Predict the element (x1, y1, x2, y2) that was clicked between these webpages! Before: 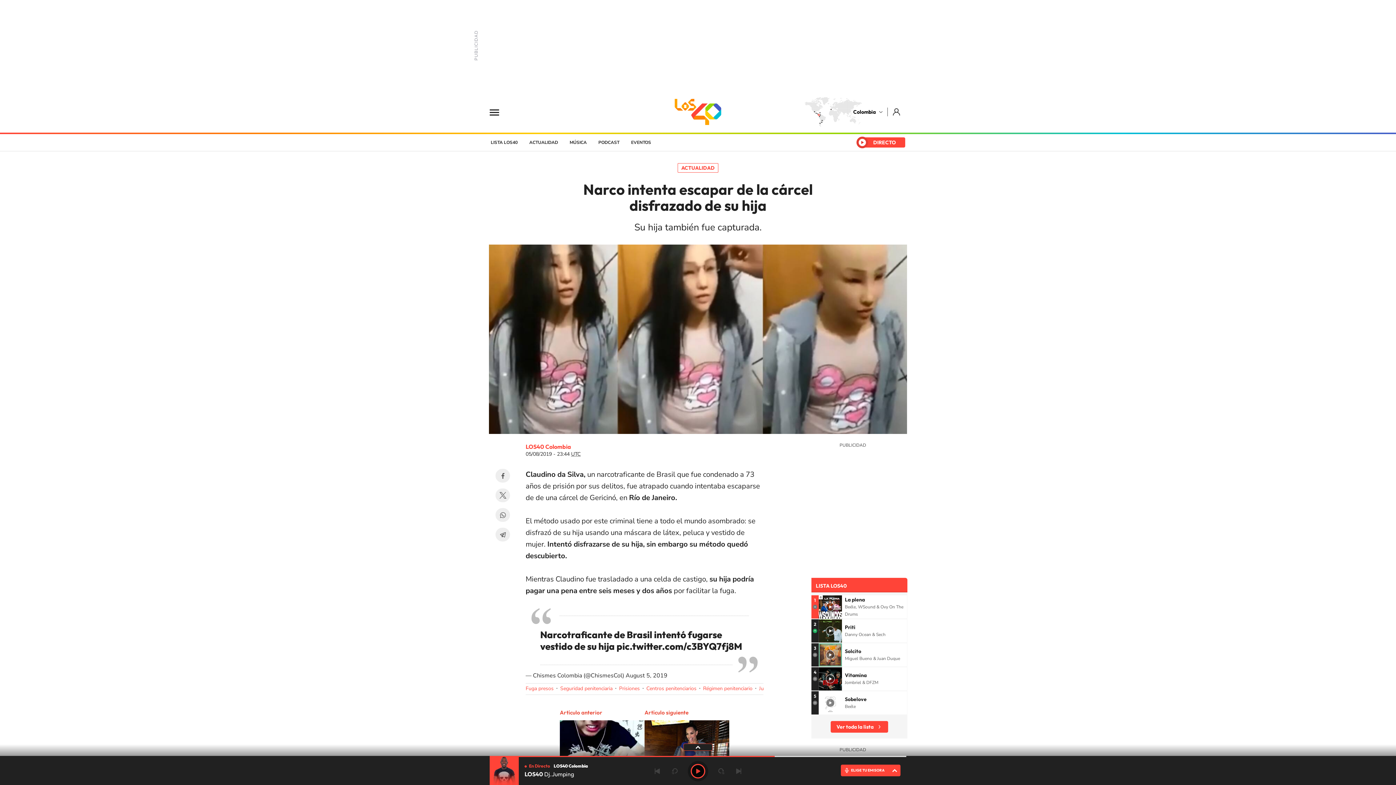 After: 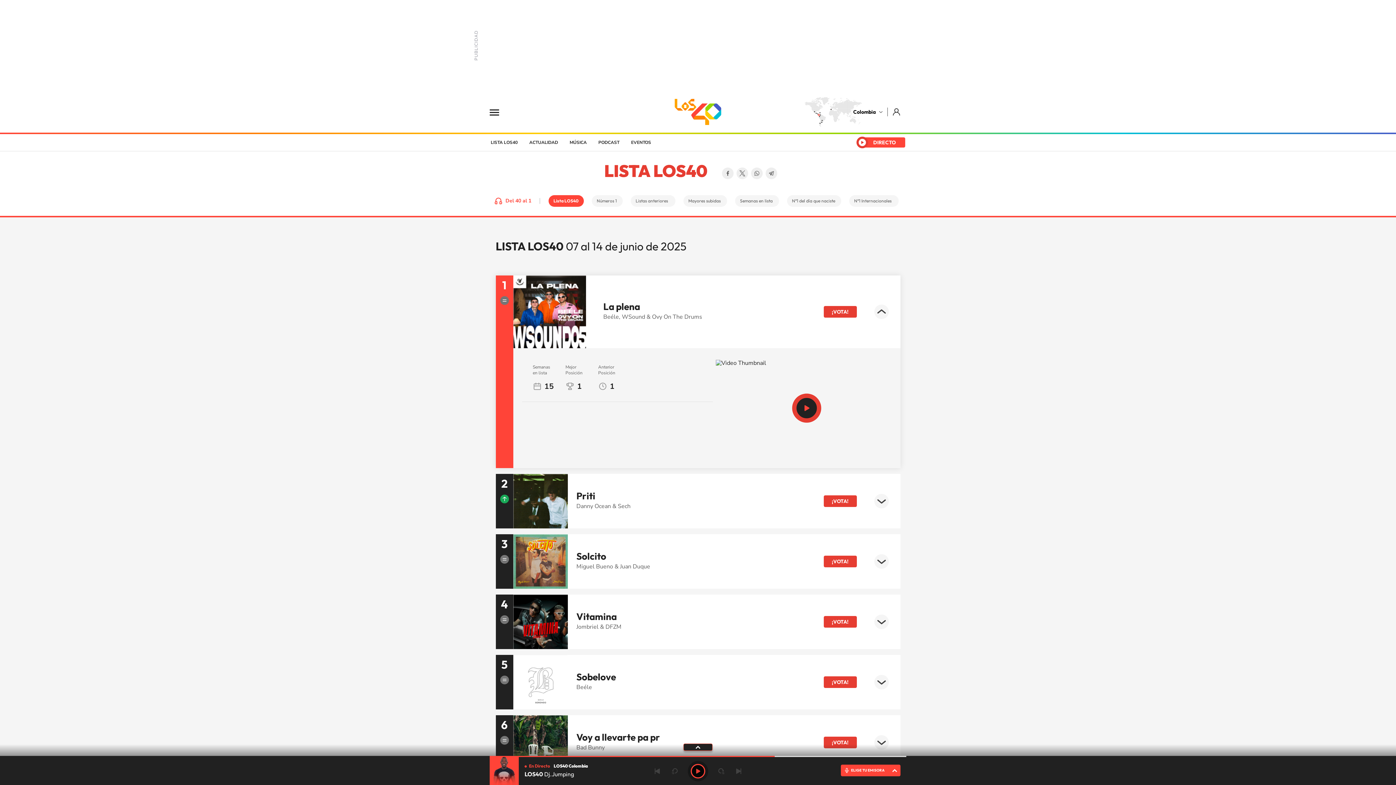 Action: label: Ver toda la lista bbox: (830, 721, 888, 733)